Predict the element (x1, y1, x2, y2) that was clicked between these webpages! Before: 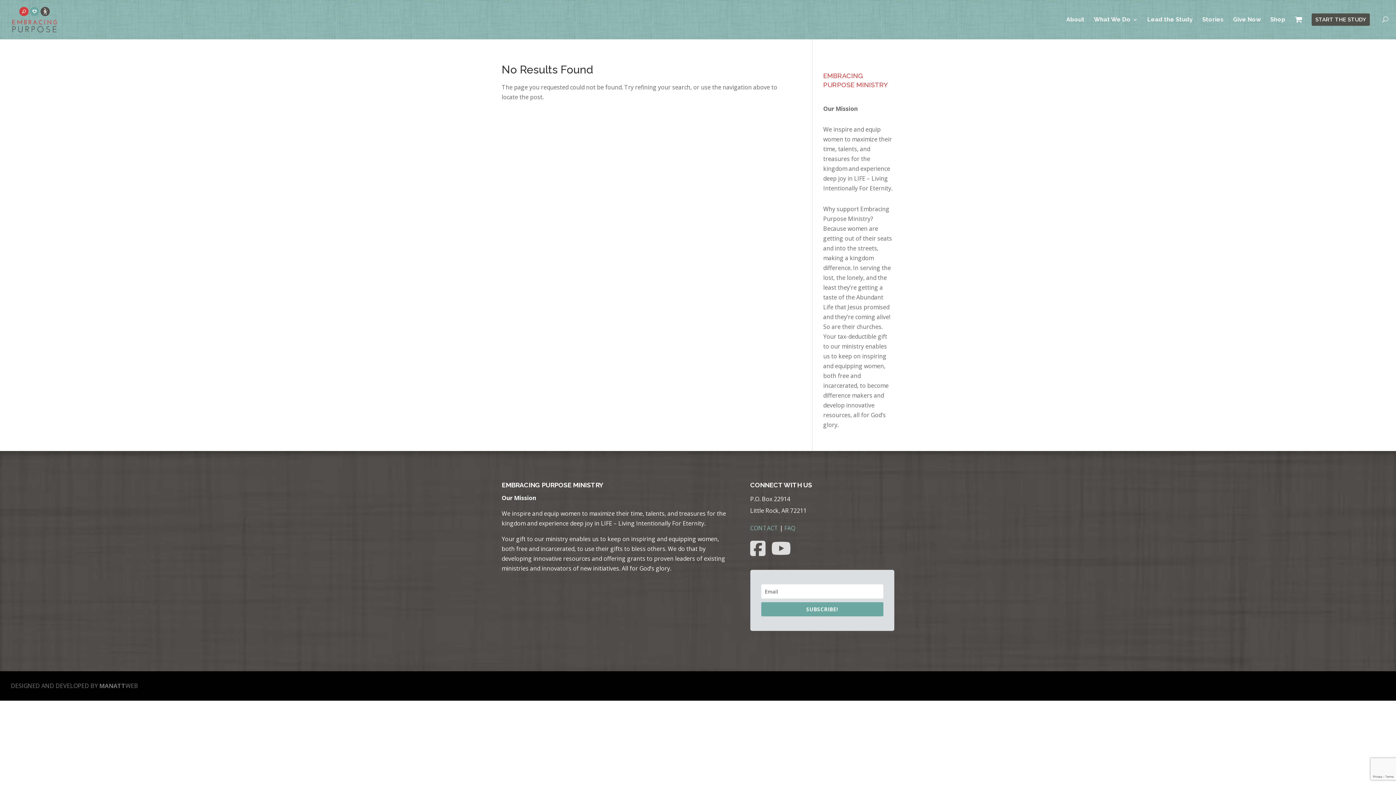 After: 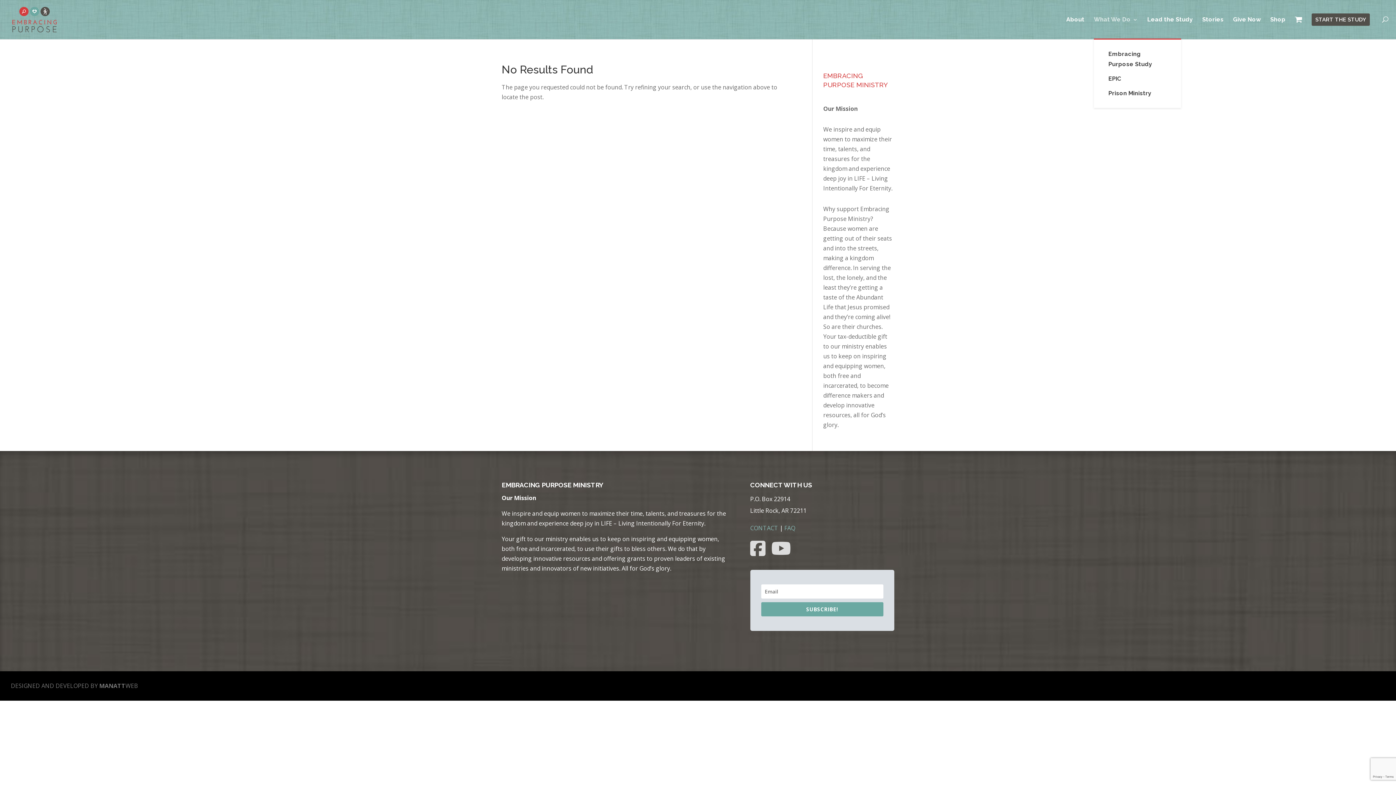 Action: label: What We Do bbox: (1094, 17, 1138, 38)